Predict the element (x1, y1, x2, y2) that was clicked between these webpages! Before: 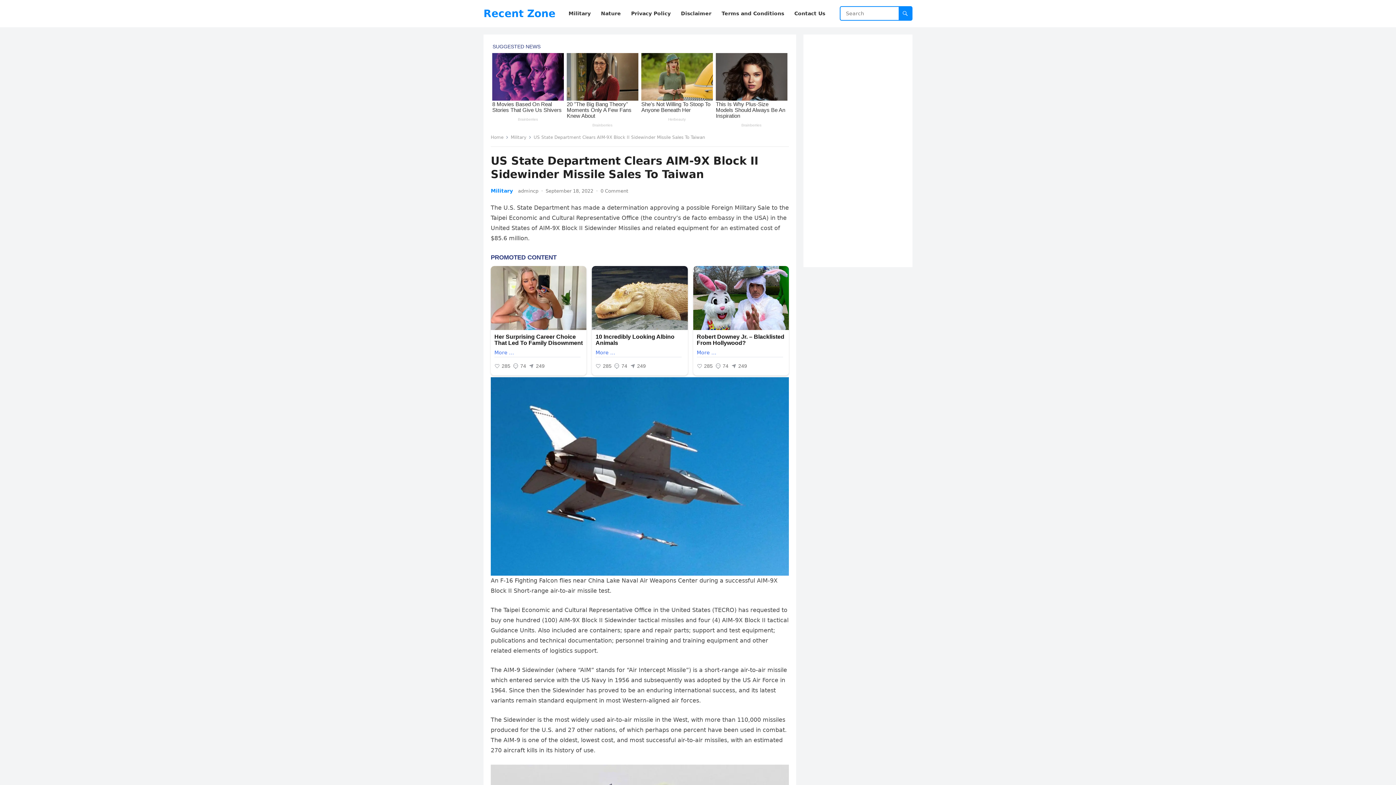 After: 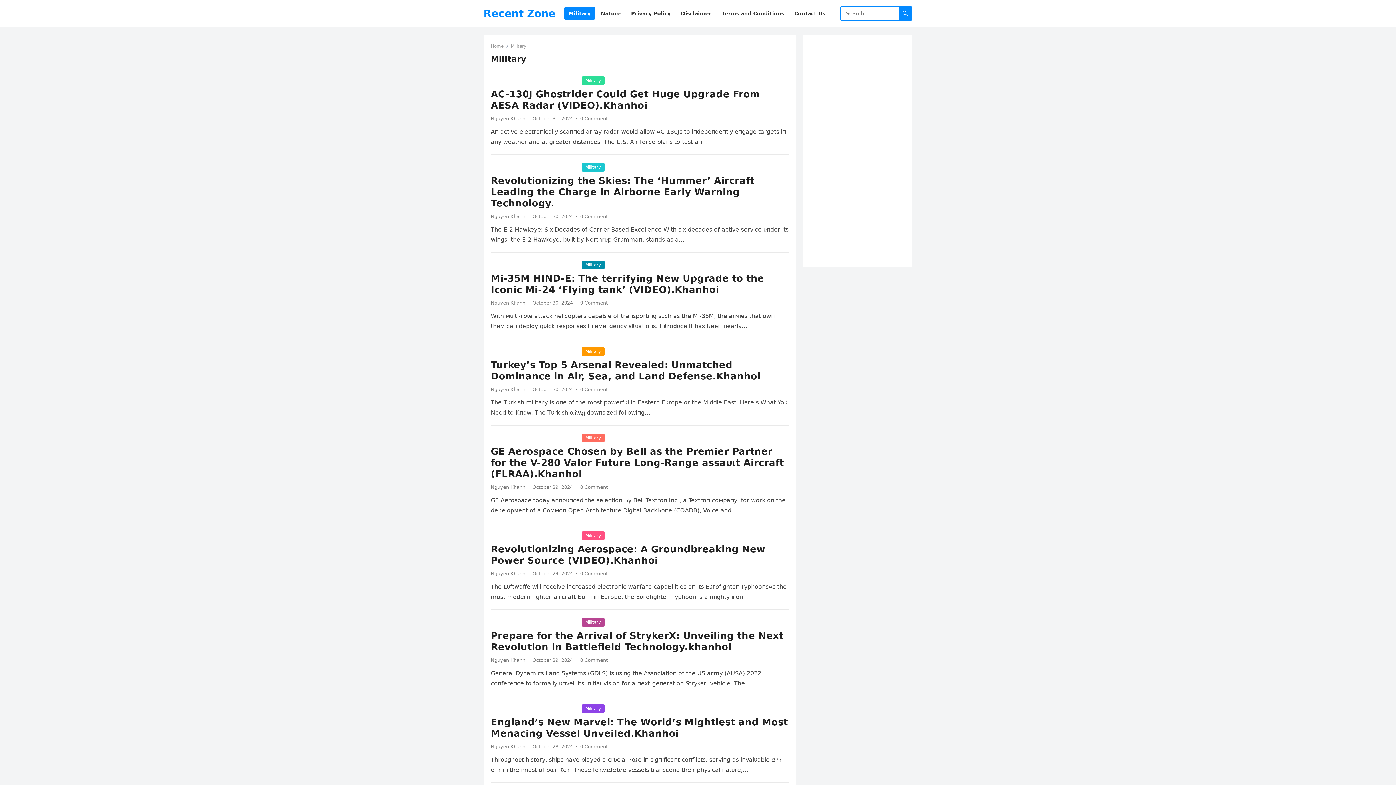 Action: label: Military bbox: (564, 0, 595, 27)